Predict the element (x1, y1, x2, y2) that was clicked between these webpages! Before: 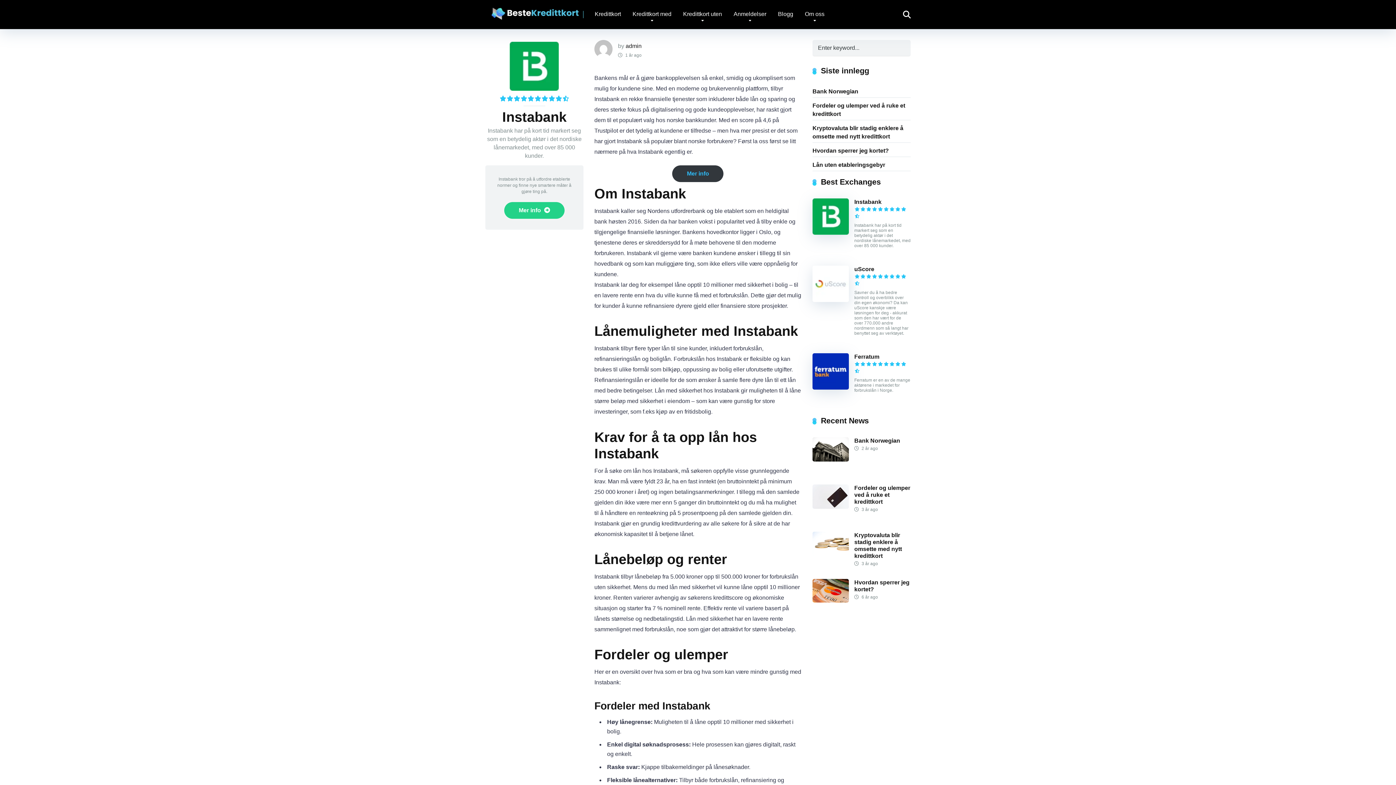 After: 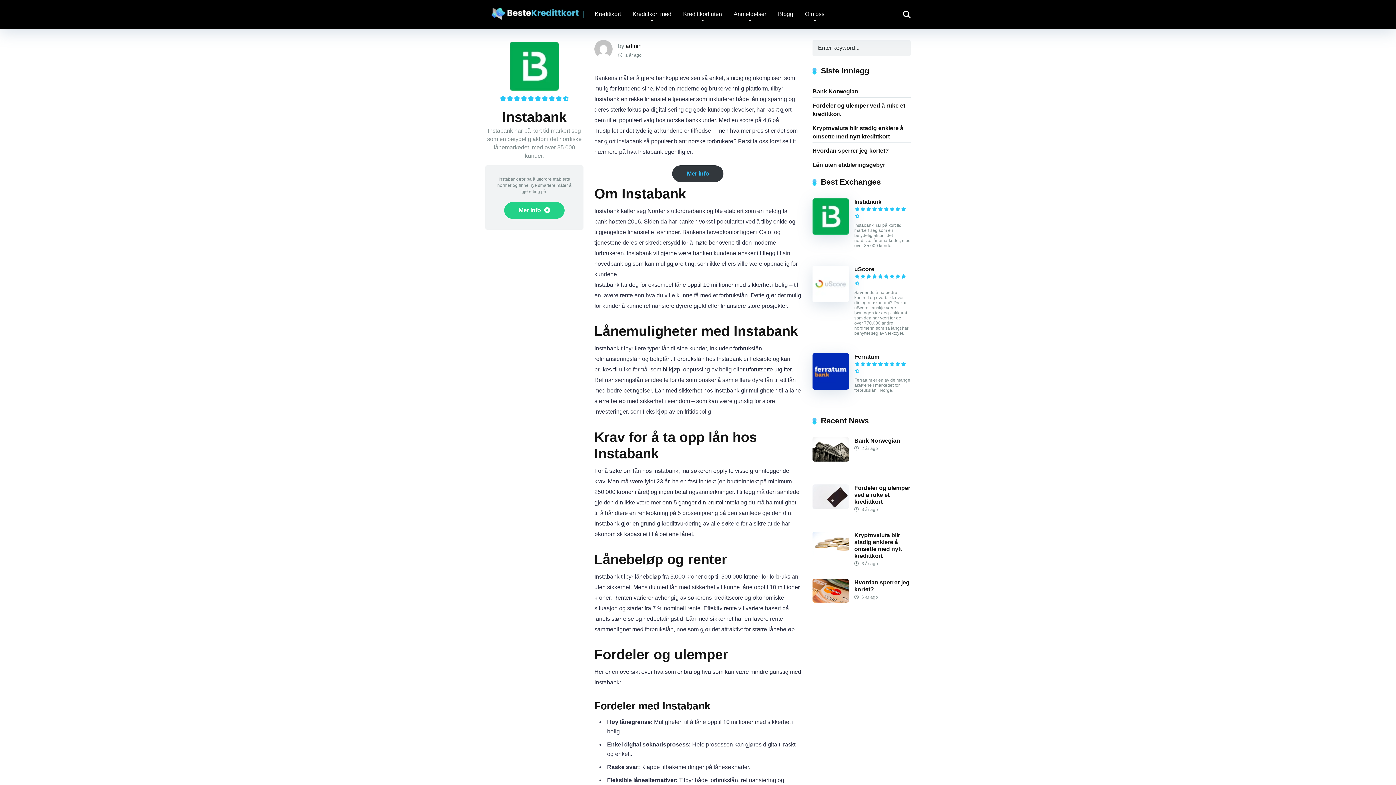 Action: bbox: (812, 229, 849, 236)